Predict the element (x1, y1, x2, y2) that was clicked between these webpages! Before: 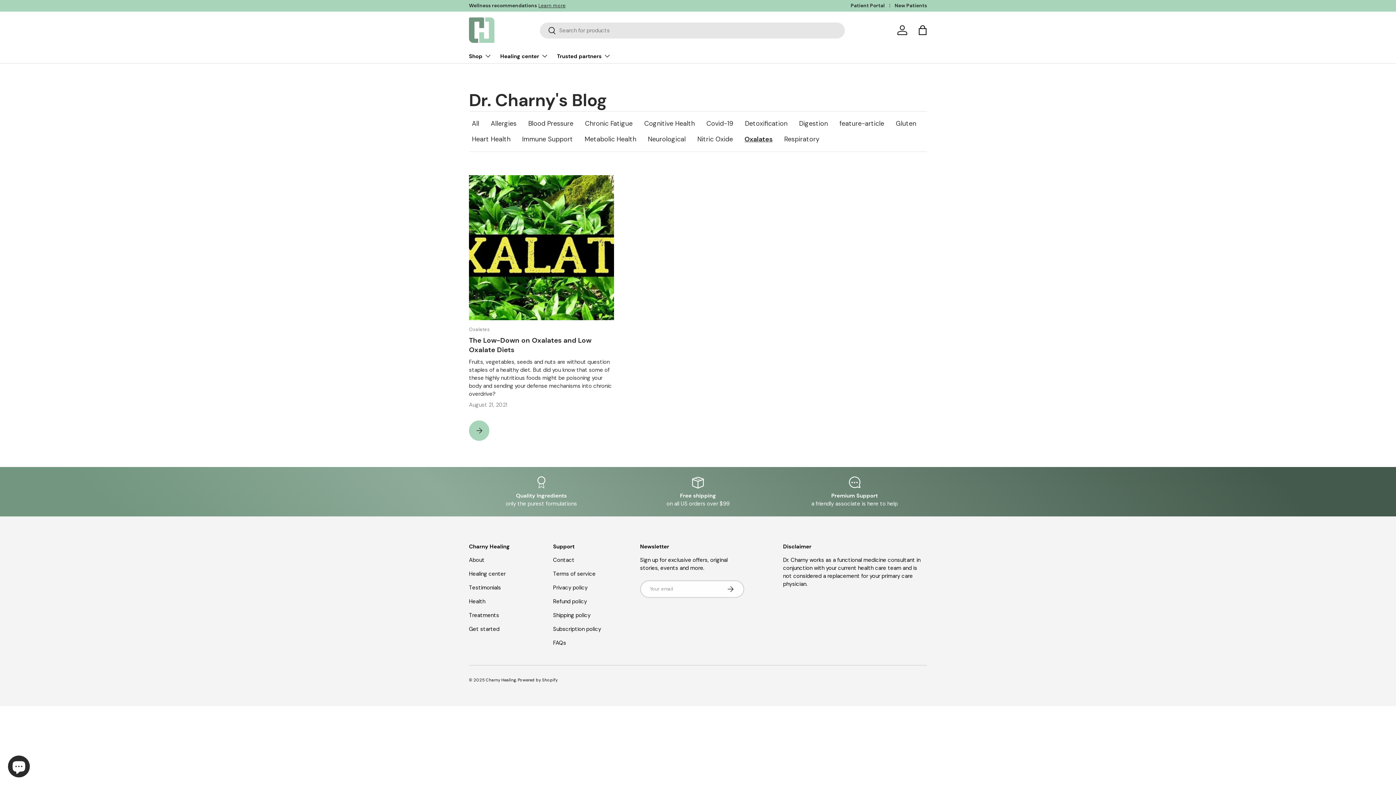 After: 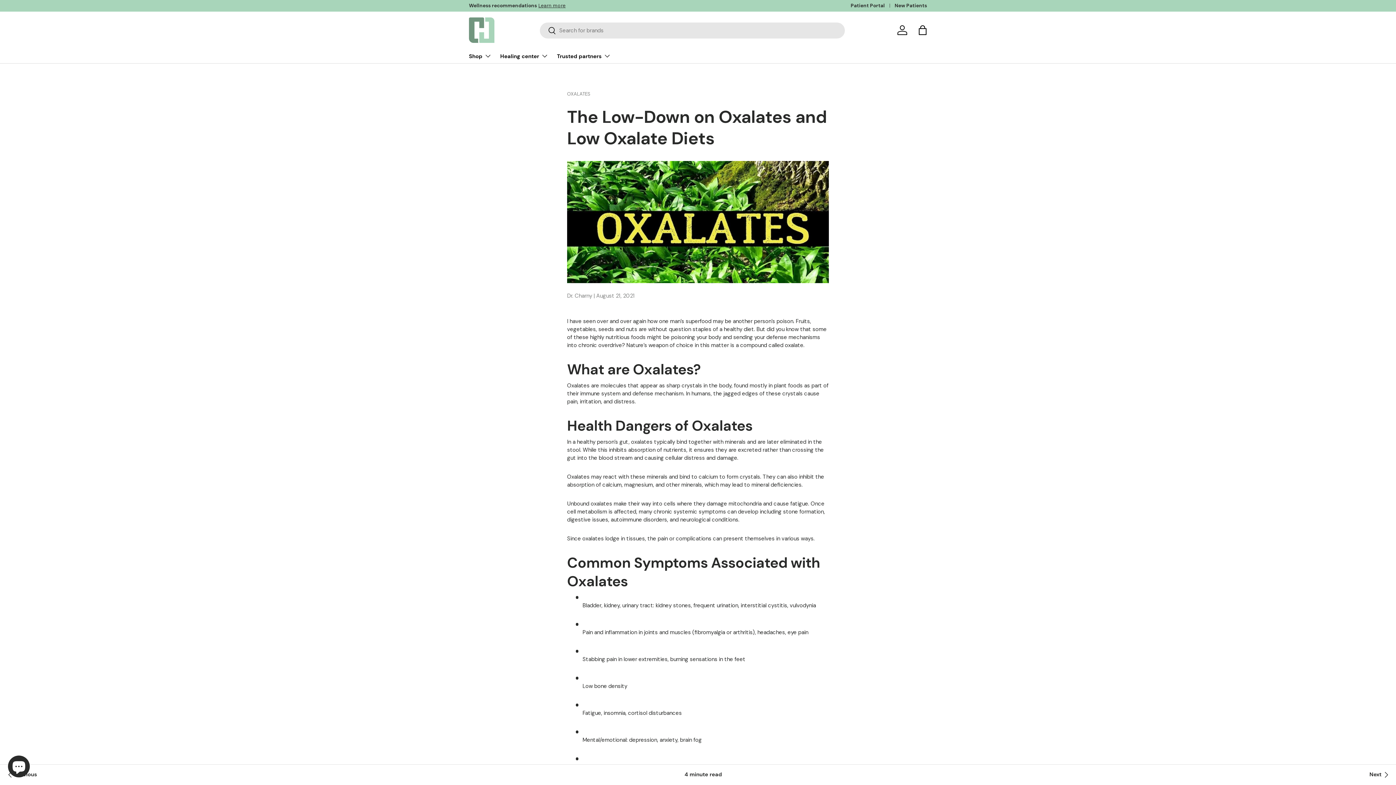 Action: bbox: (469, 175, 614, 320)